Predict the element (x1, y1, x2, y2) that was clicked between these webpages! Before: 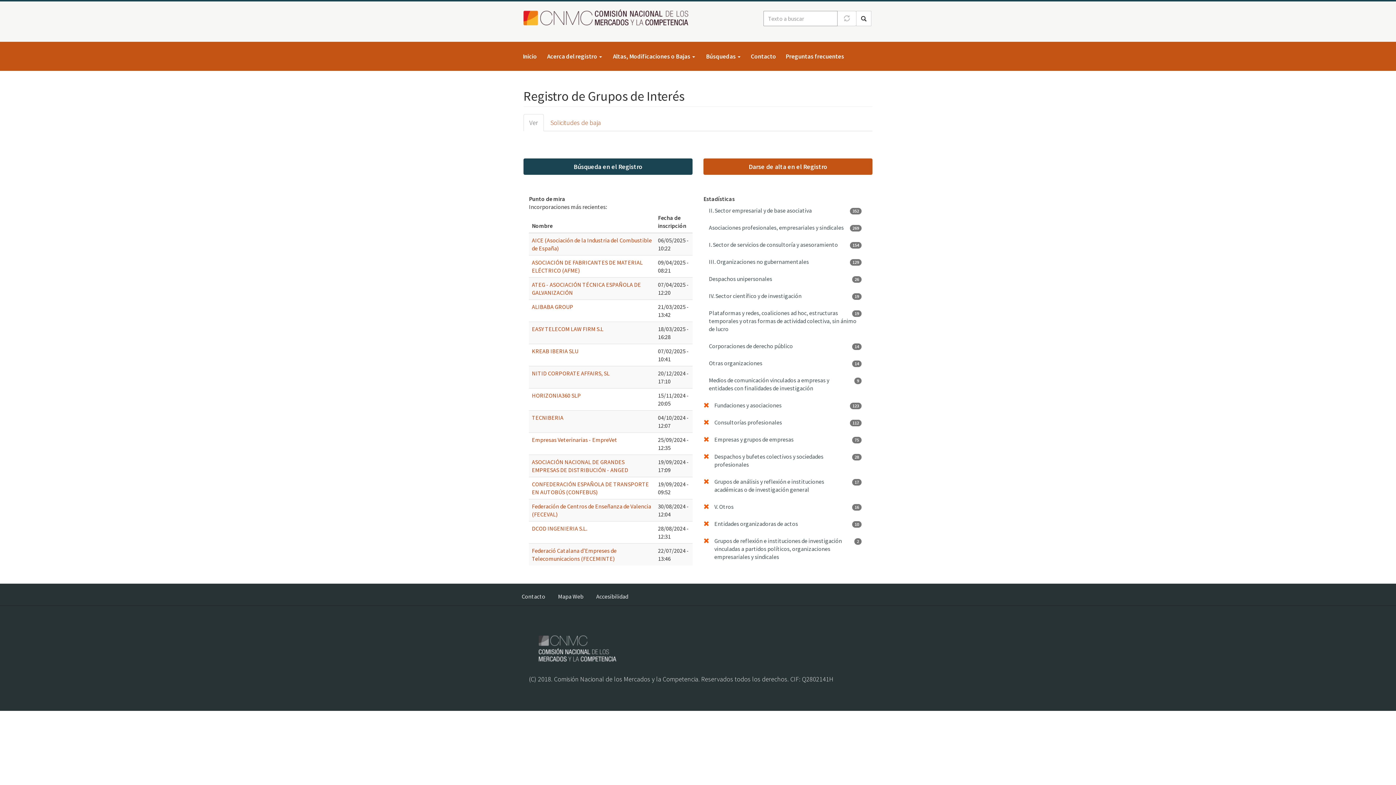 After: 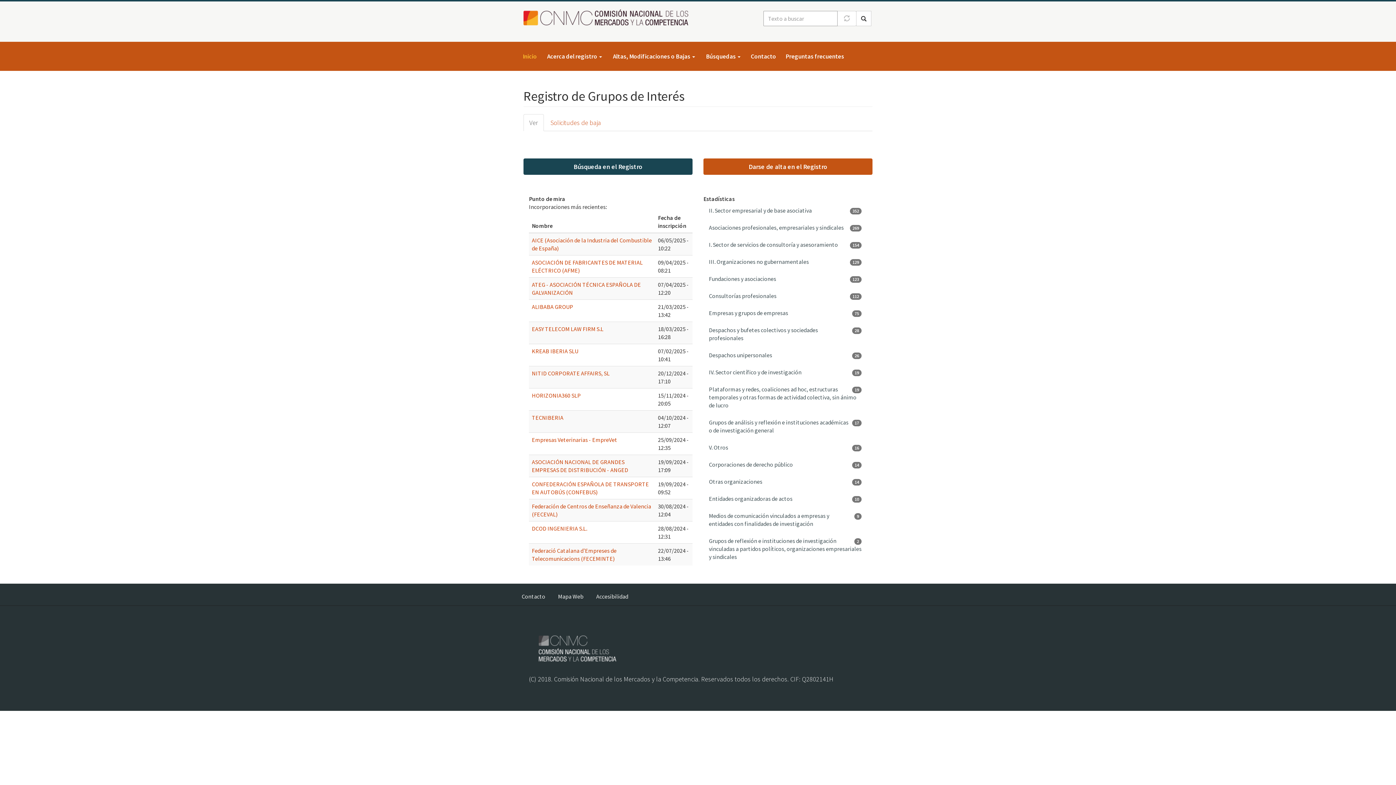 Action: bbox: (523, 114, 544, 131) label: Ver